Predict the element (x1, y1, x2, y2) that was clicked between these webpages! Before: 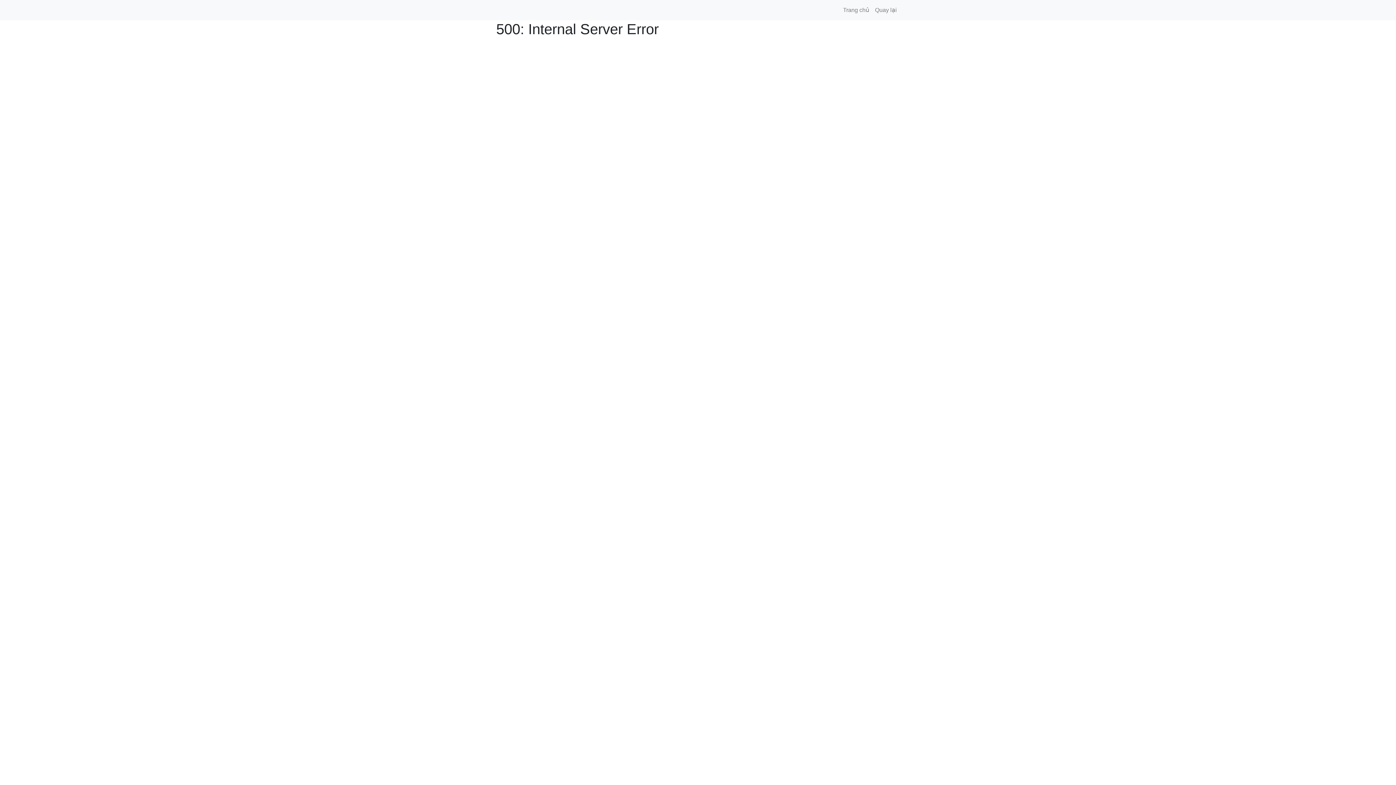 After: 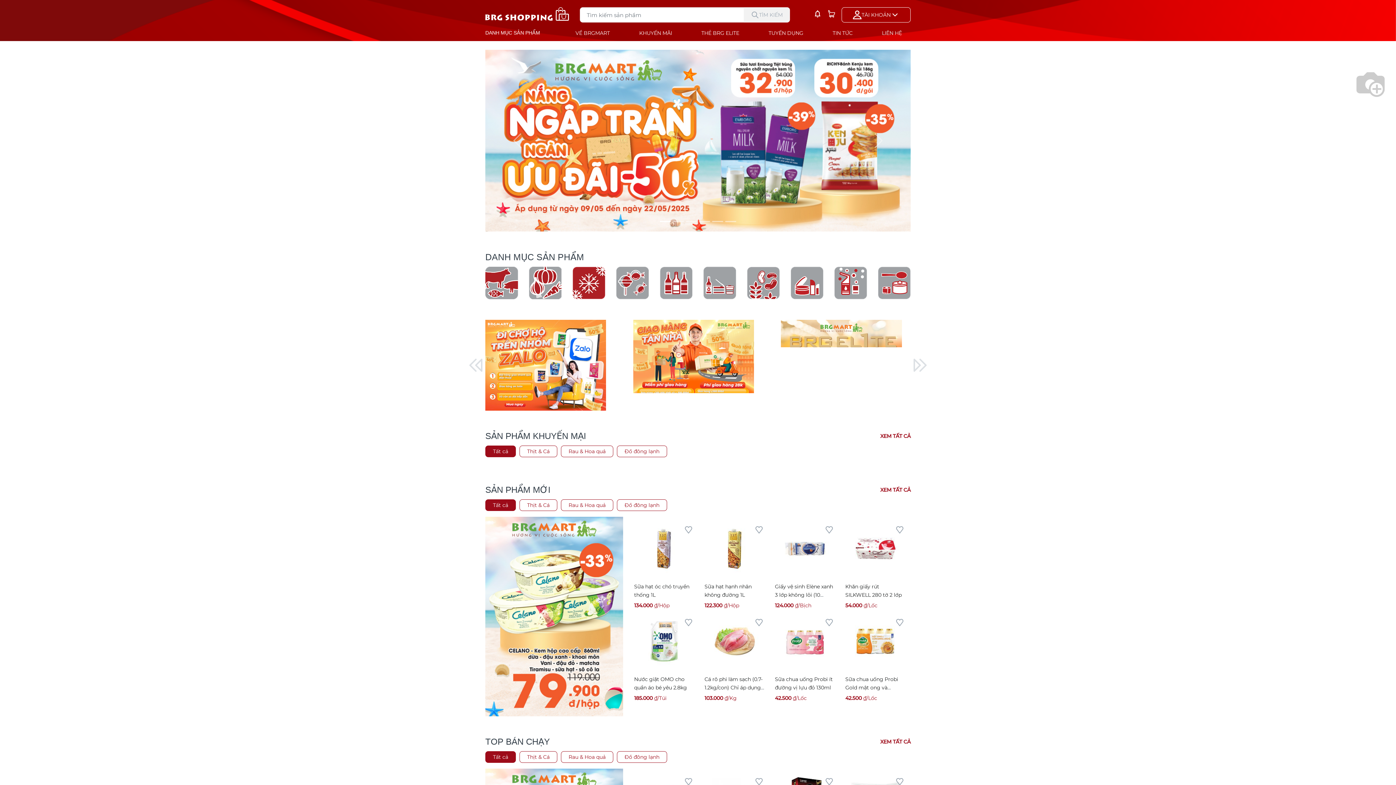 Action: label: Trang chủ bbox: (840, 2, 872, 17)